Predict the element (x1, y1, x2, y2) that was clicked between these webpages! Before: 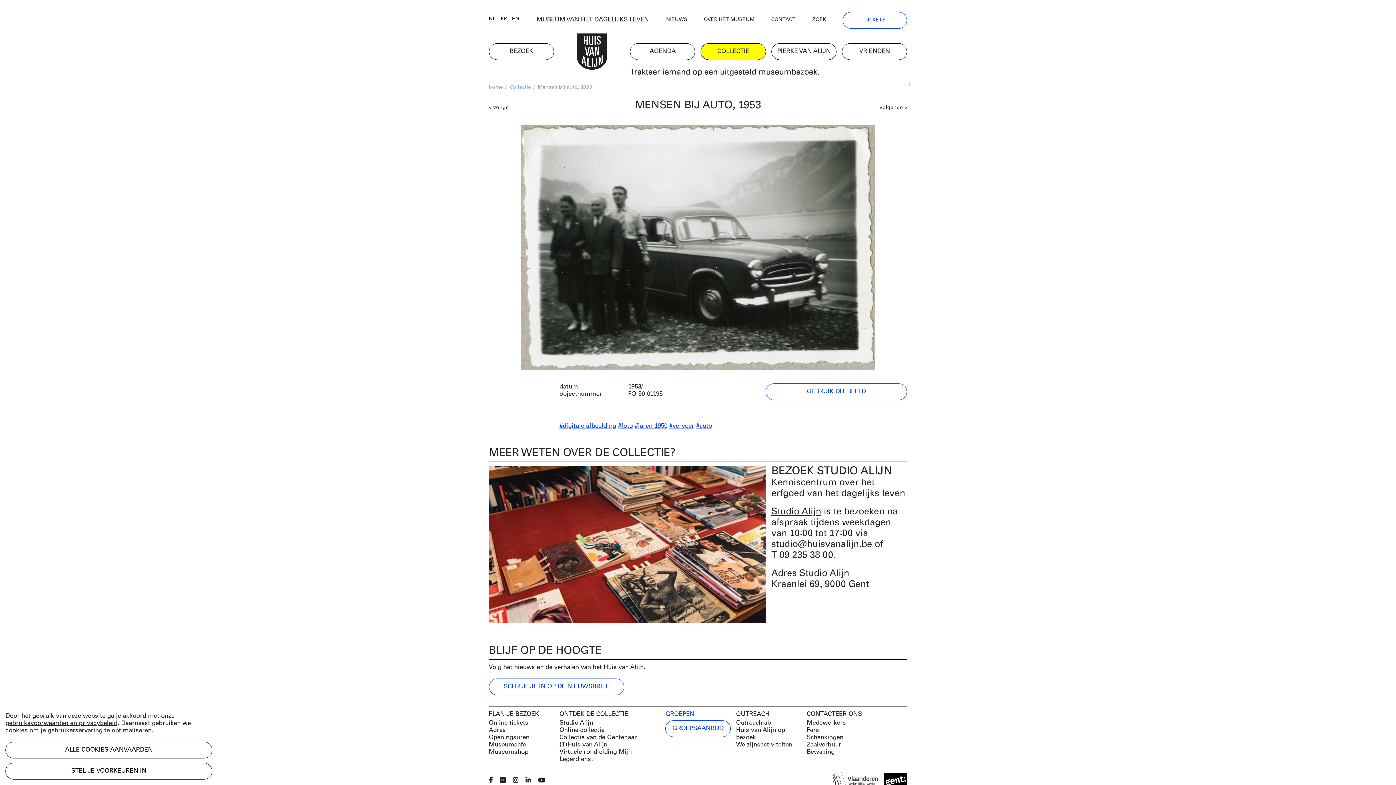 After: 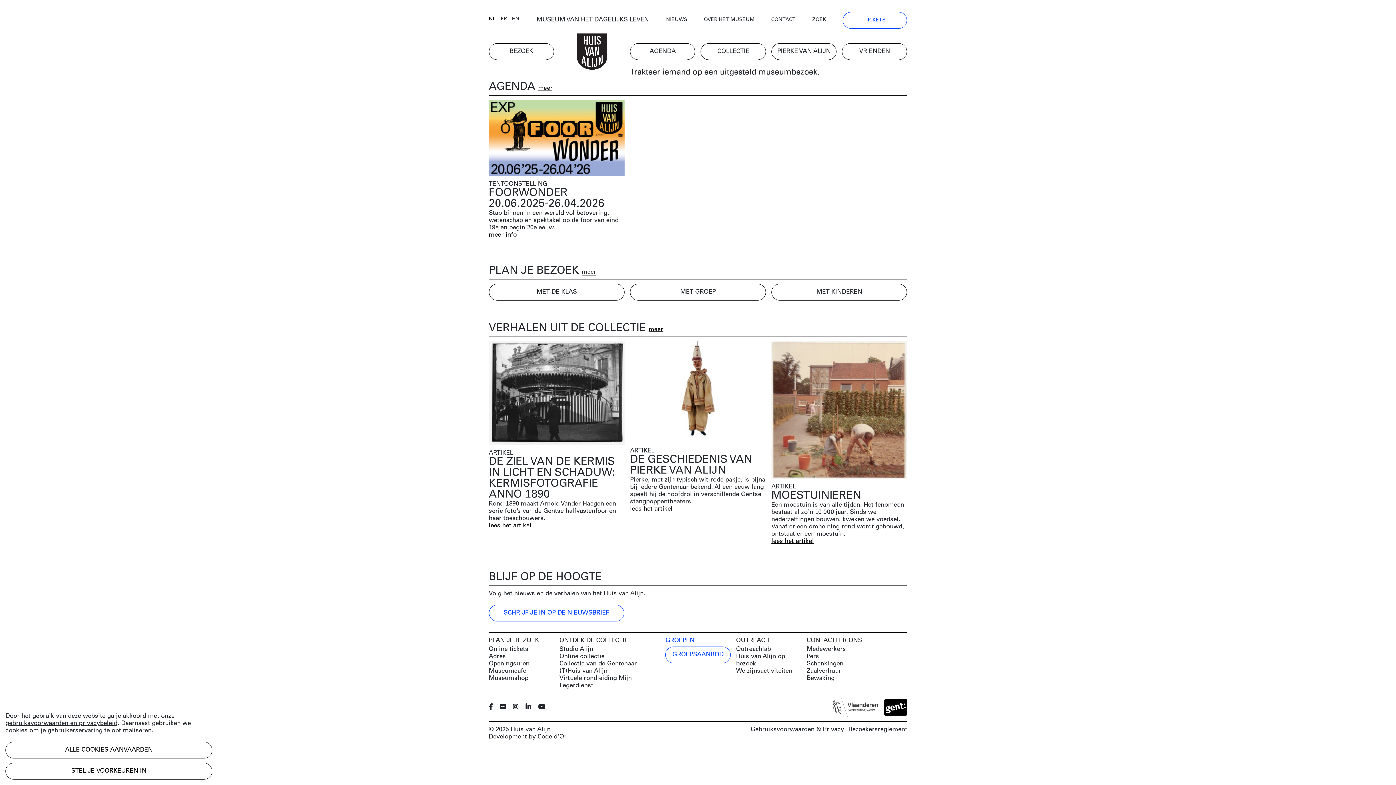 Action: label: HOME bbox: (559, 43, 624, 59)